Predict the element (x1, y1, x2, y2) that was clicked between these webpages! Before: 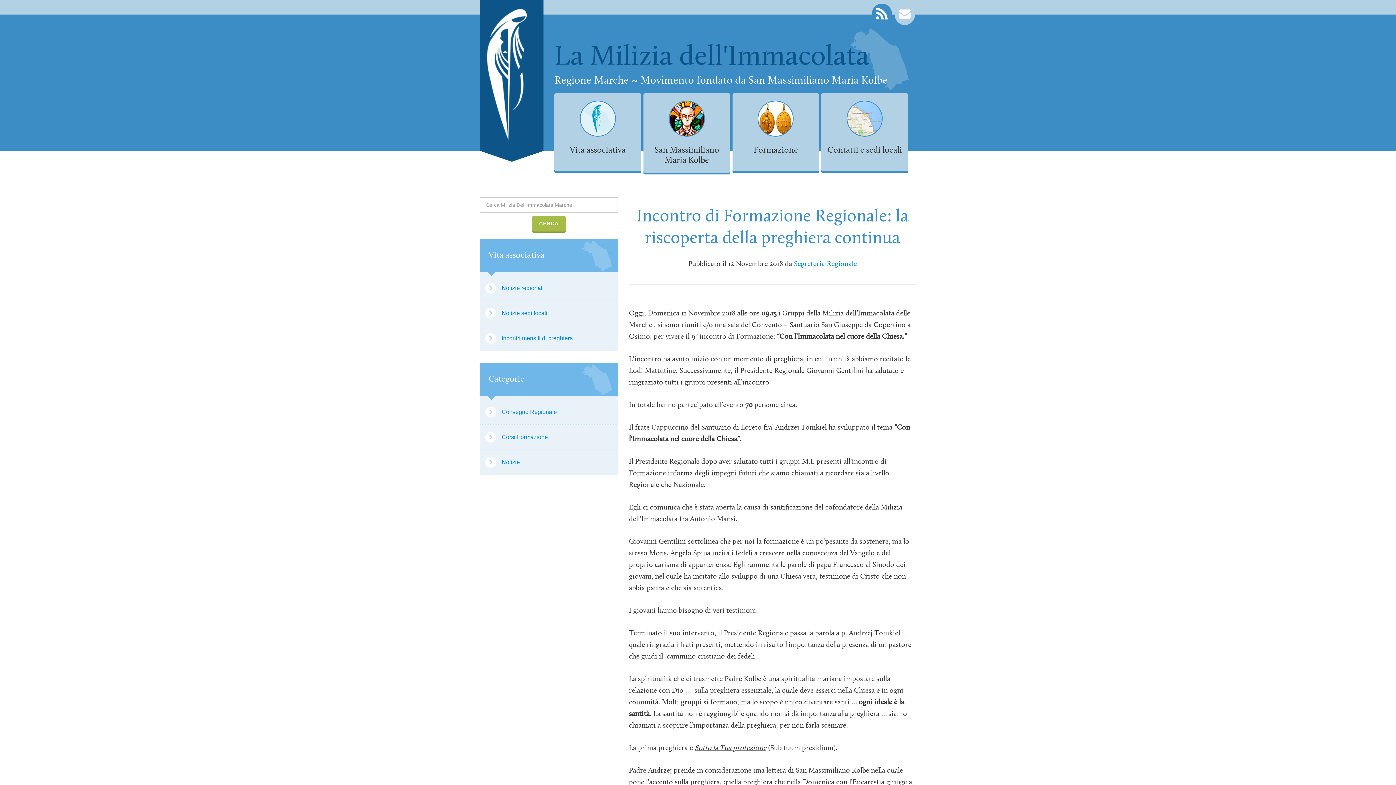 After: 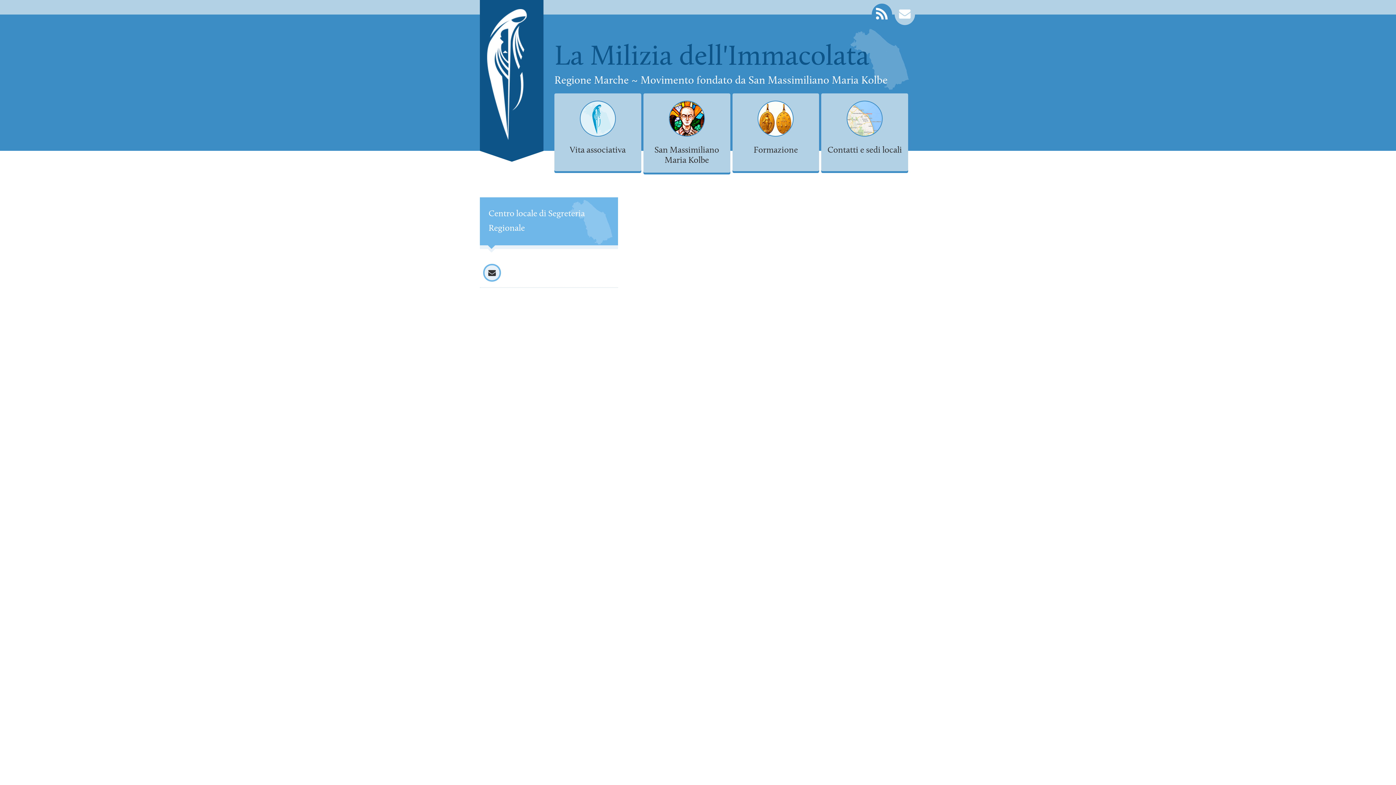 Action: label: Segreteria Regionale bbox: (794, 260, 857, 268)